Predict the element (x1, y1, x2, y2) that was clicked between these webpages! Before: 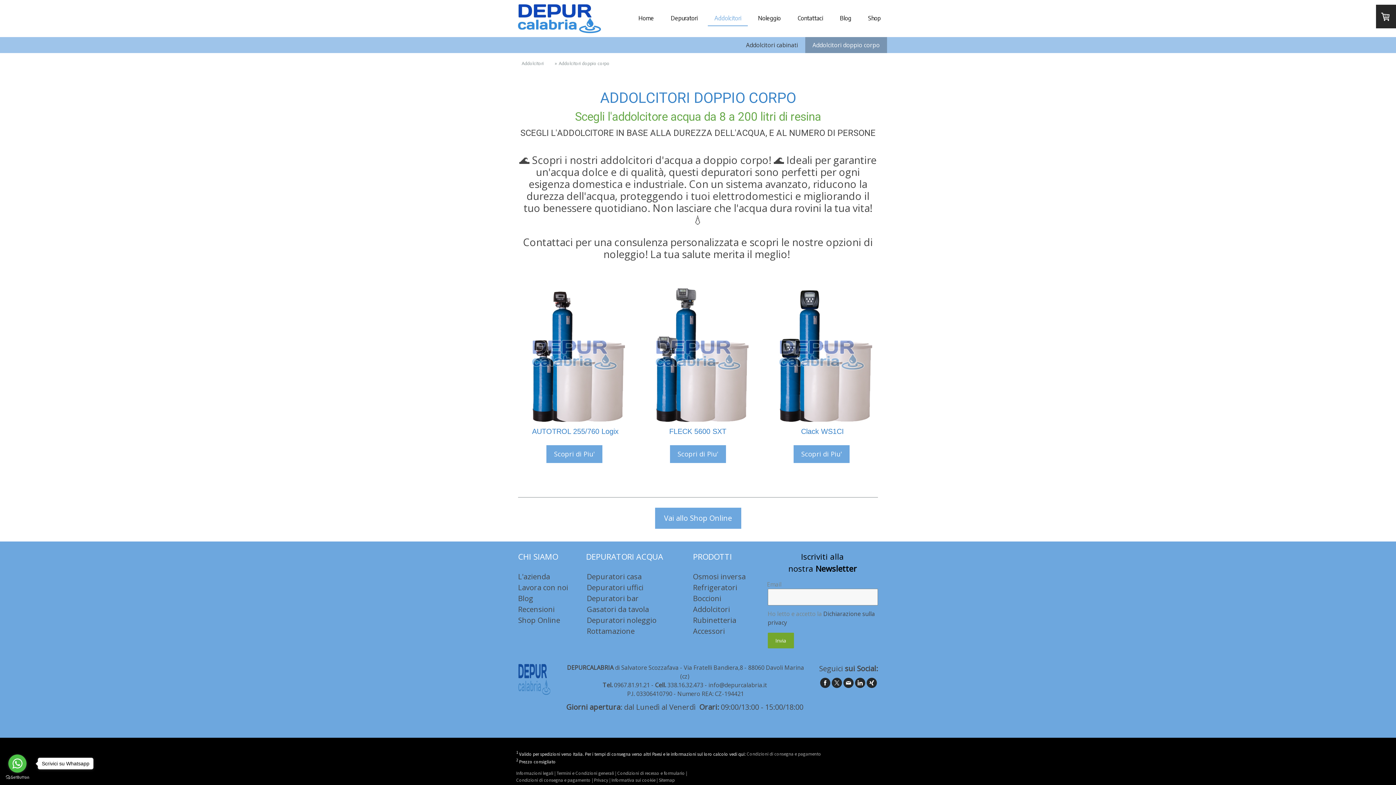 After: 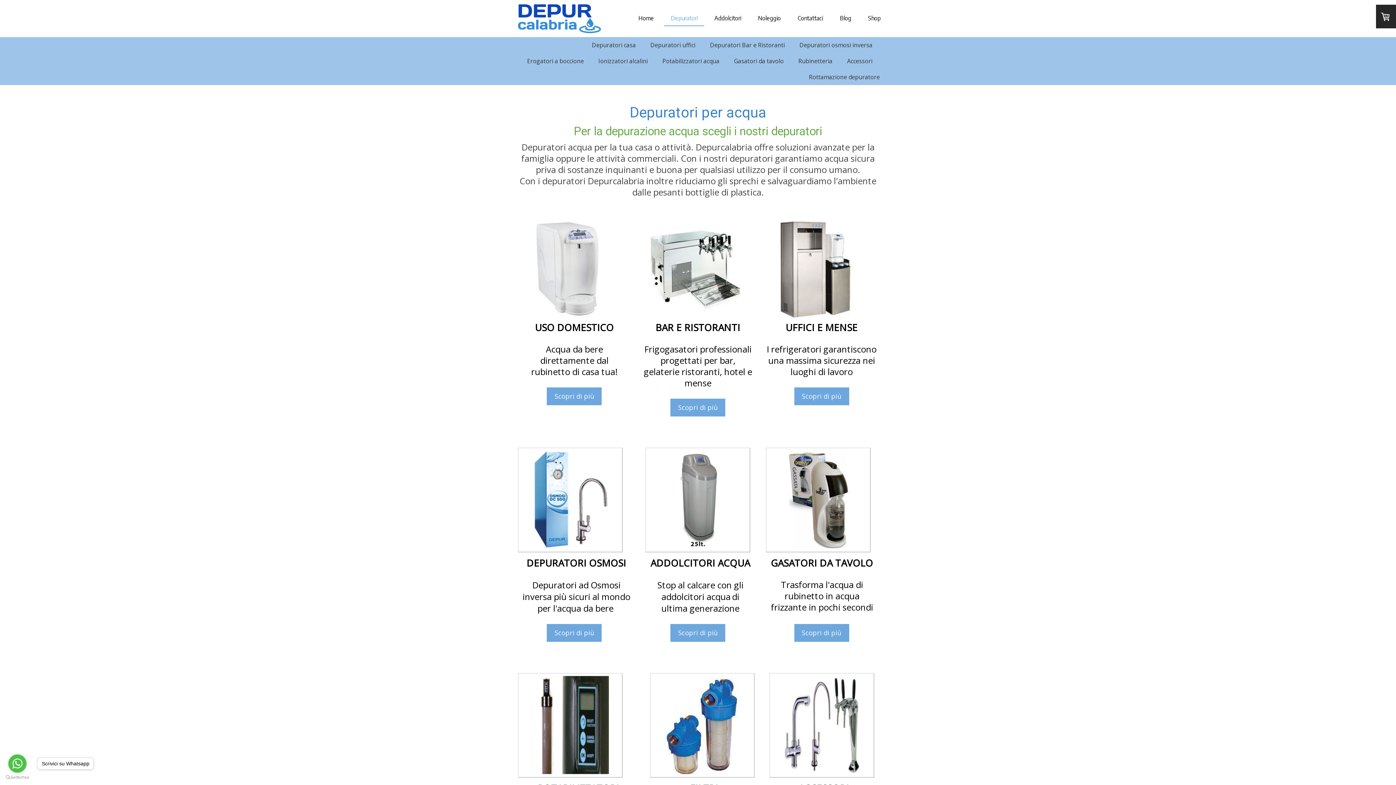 Action: label: Depuratori bbox: (664, 10, 704, 26)